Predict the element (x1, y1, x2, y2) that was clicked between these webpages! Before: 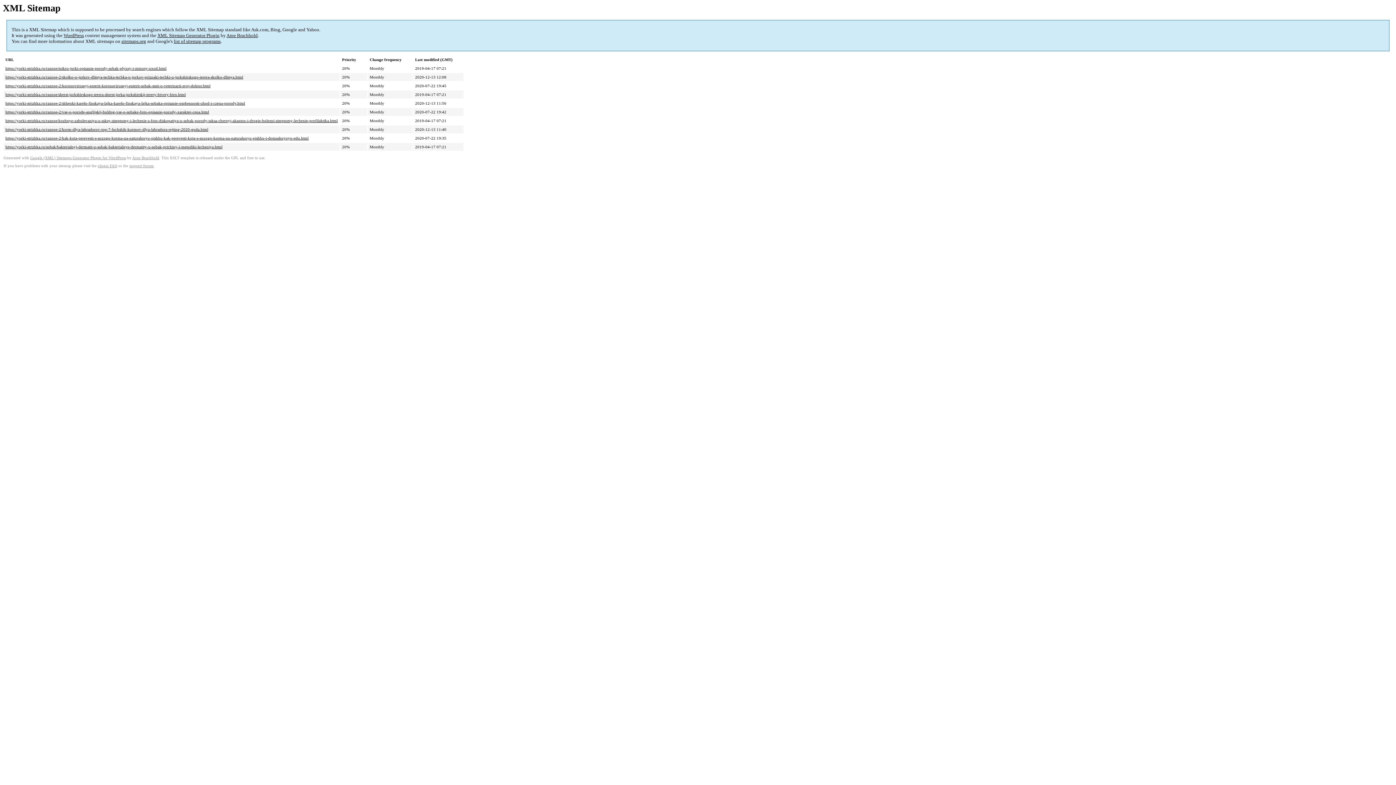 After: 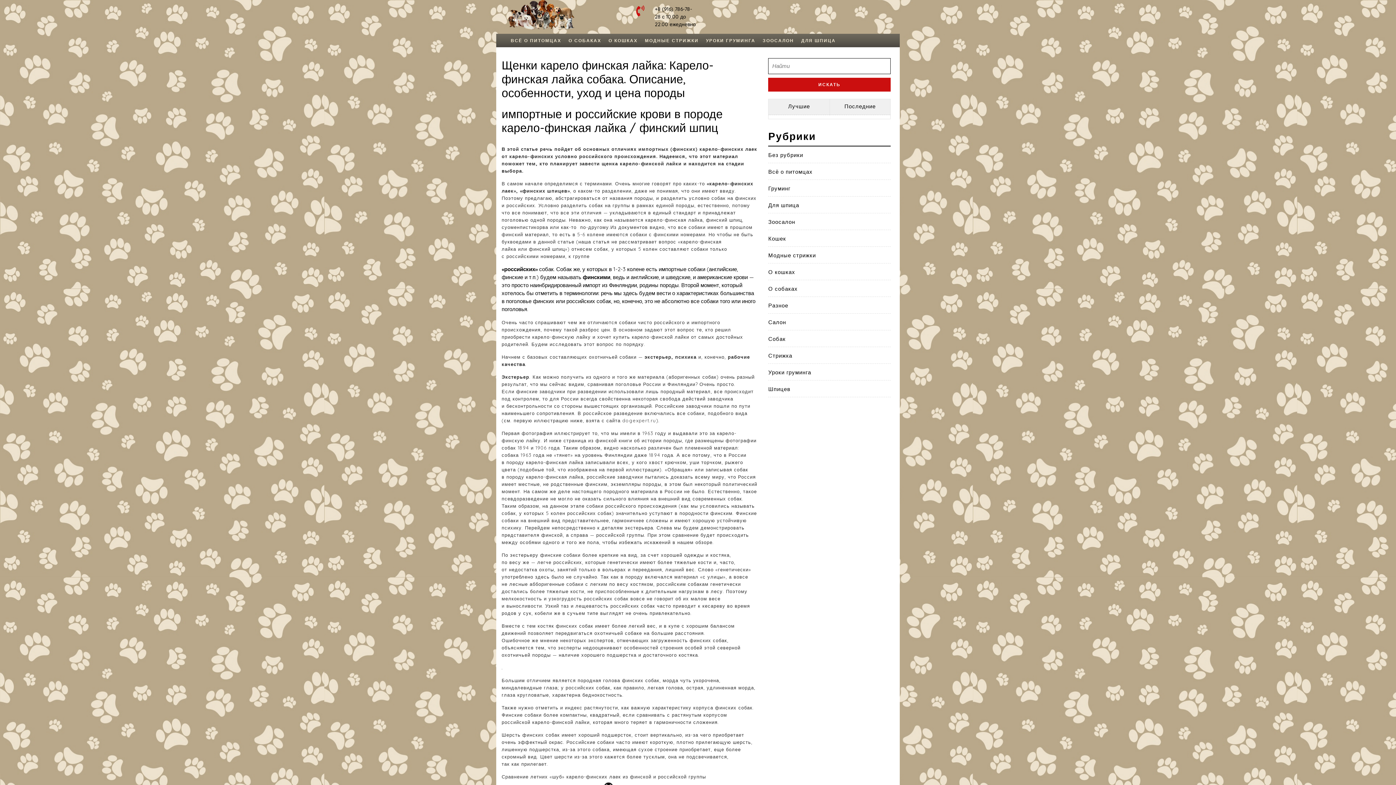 Action: label: https://yorki-strizhka.ru/raznoe-2/shhenki-karelo-finskaya-lajka-karelo-finskaya-lajka-sobaka-opisanie-osobennosti-uhod-i-czena-porody.html bbox: (5, 101, 245, 105)